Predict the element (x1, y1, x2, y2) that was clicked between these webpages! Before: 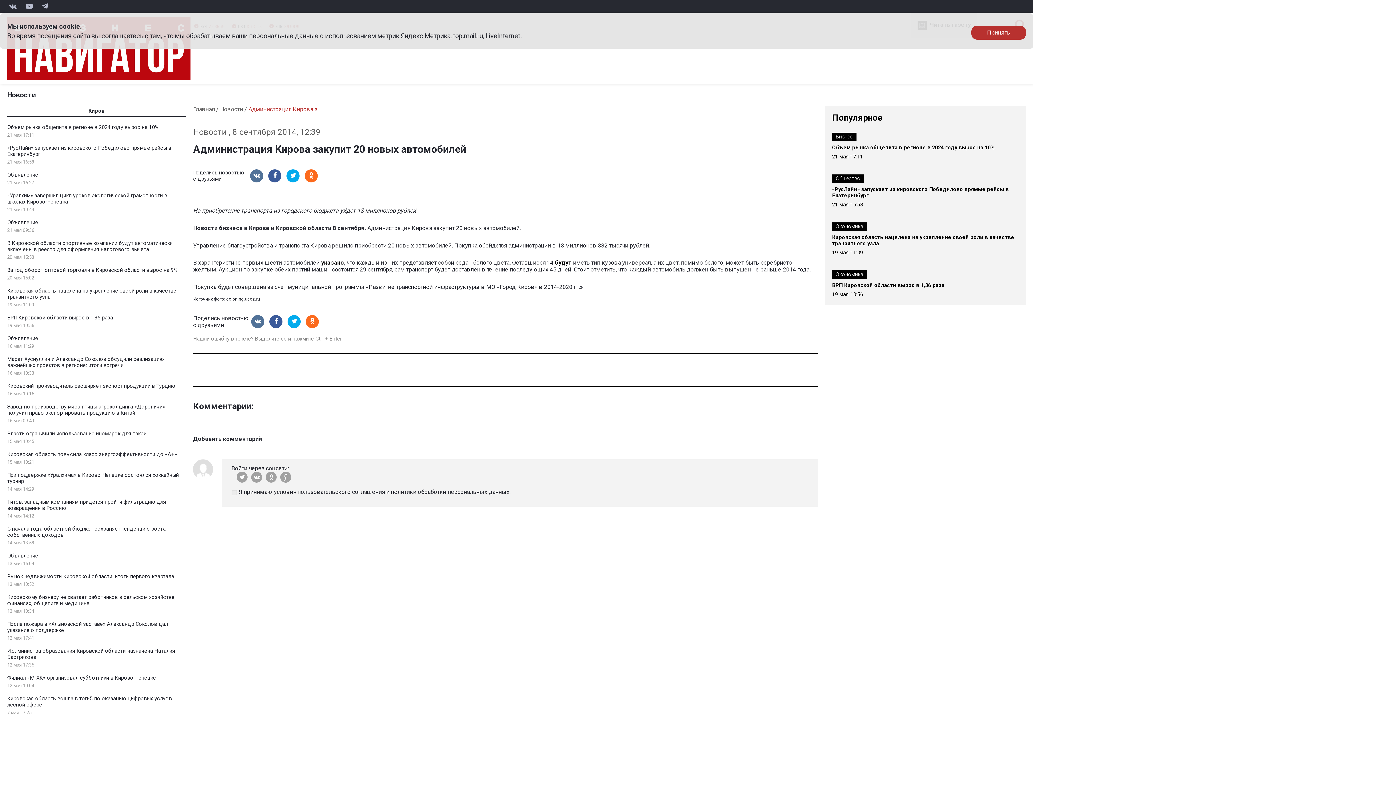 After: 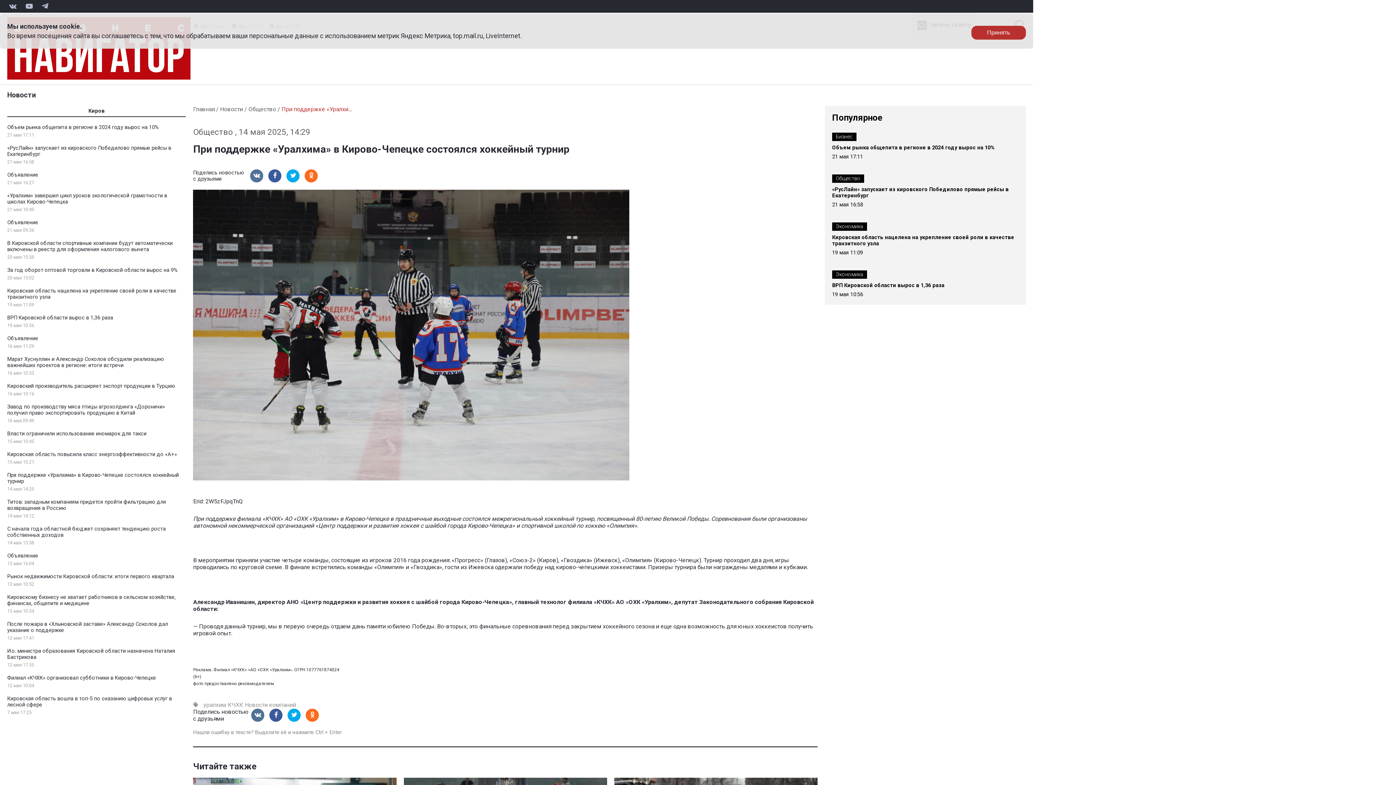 Action: label: При поддержке «Уралхима» в Кирово-Чепецке состоялся хоккейный турнир bbox: (7, 472, 178, 484)